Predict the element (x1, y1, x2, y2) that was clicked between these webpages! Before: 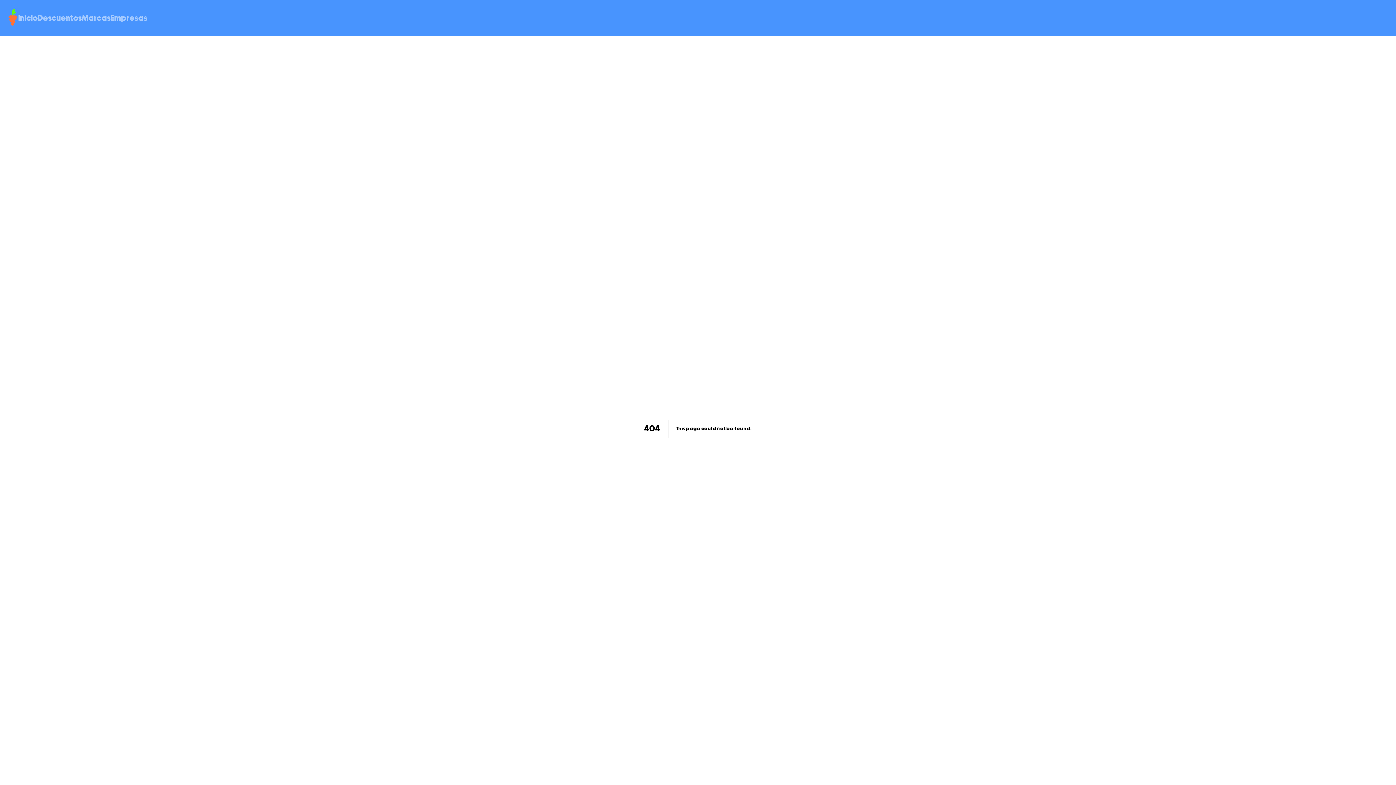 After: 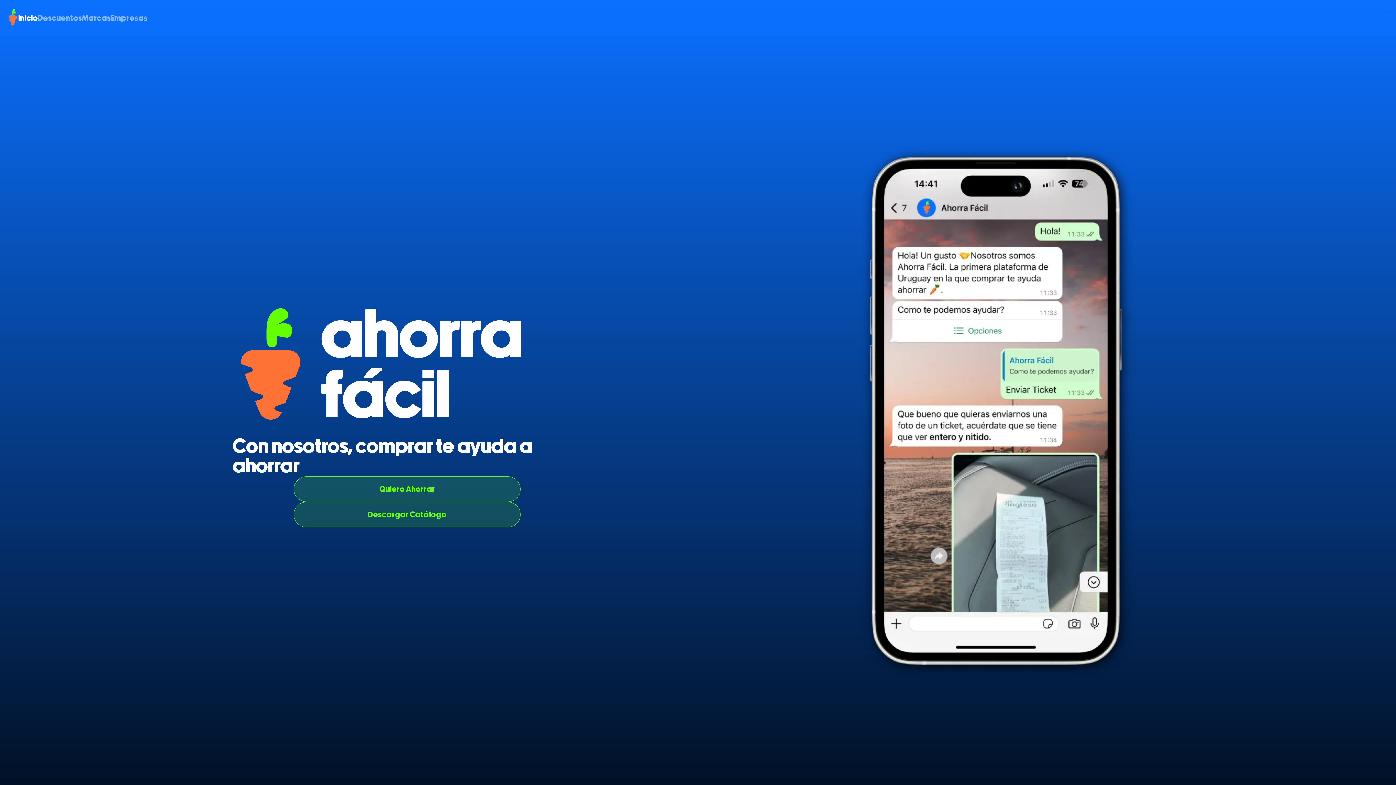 Action: bbox: (18, 14, 37, 22) label: Inicio